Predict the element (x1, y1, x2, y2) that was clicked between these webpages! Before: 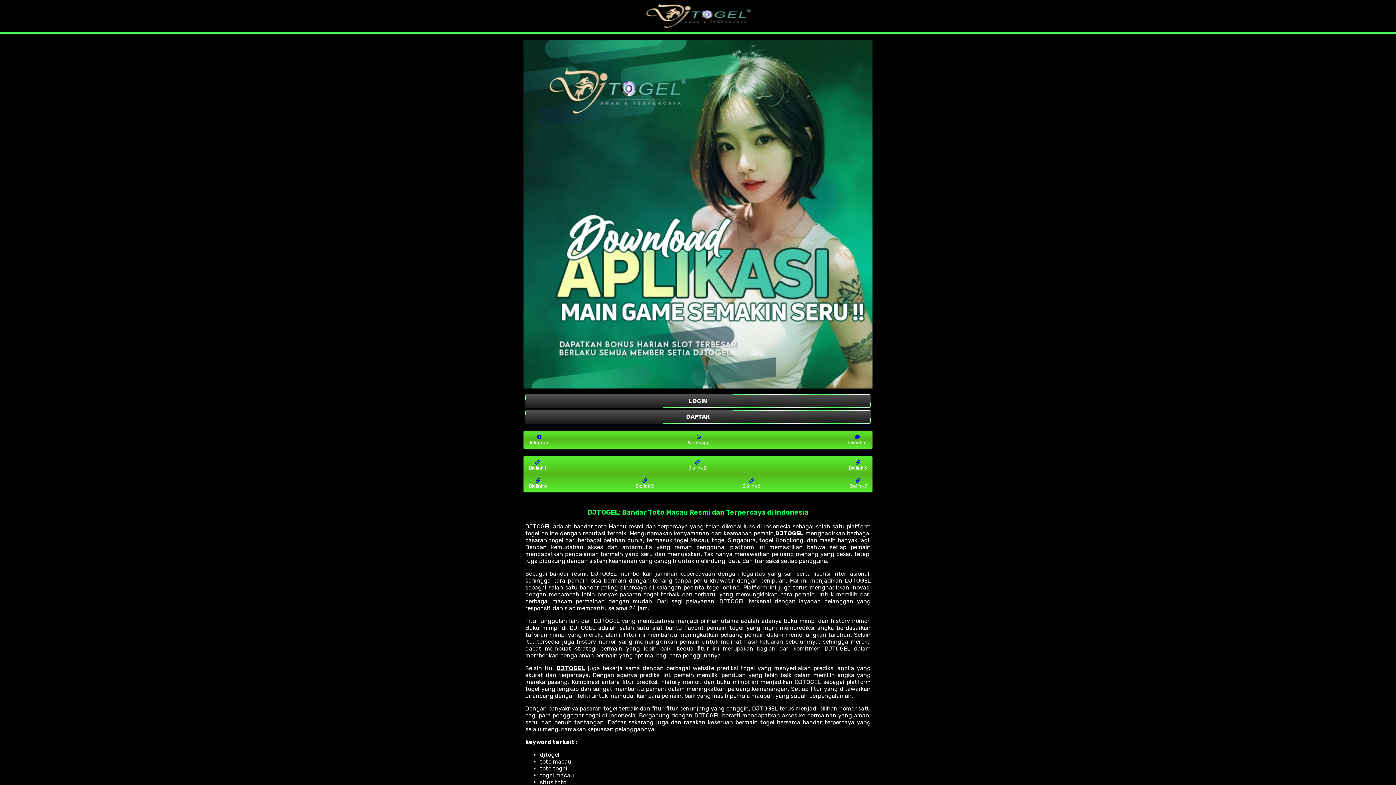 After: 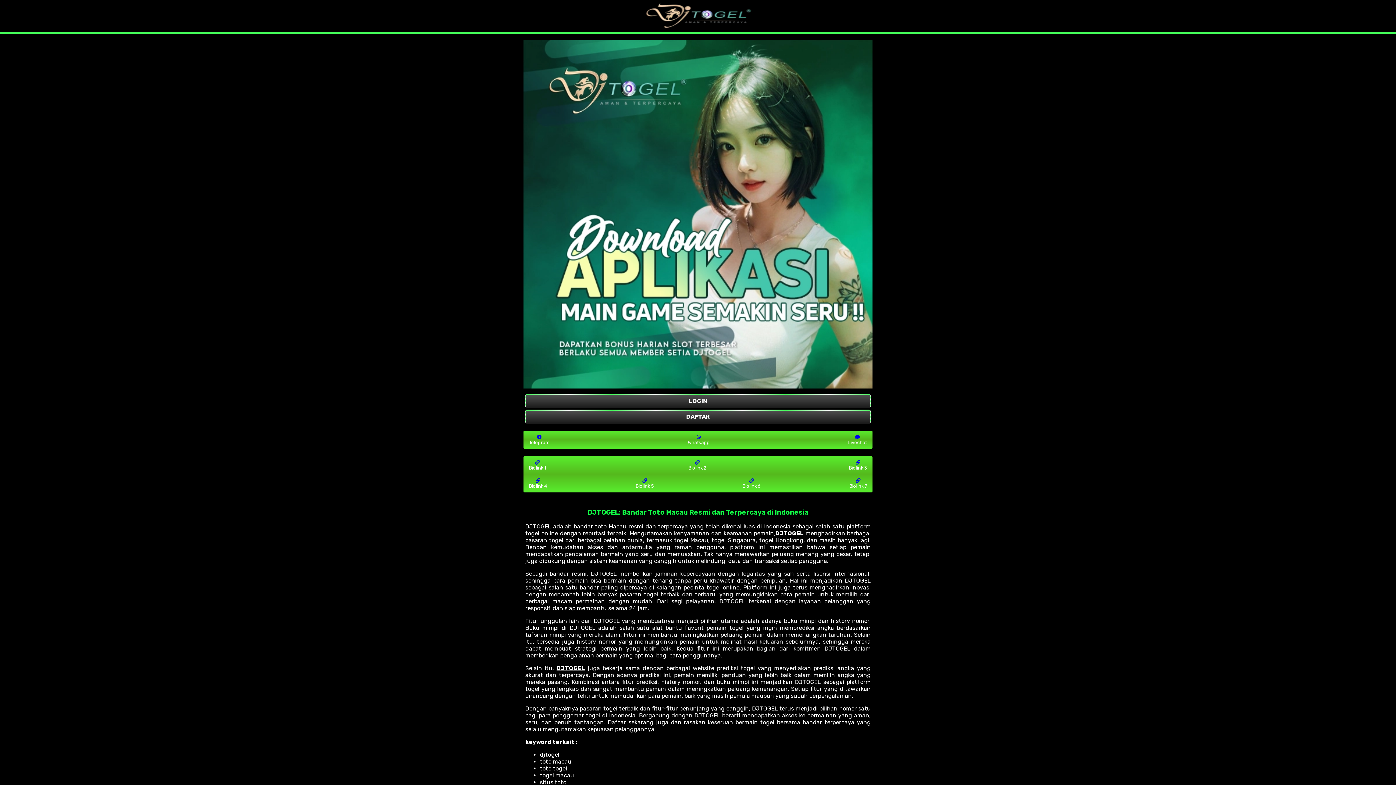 Action: bbox: (642, 478, 647, 483)